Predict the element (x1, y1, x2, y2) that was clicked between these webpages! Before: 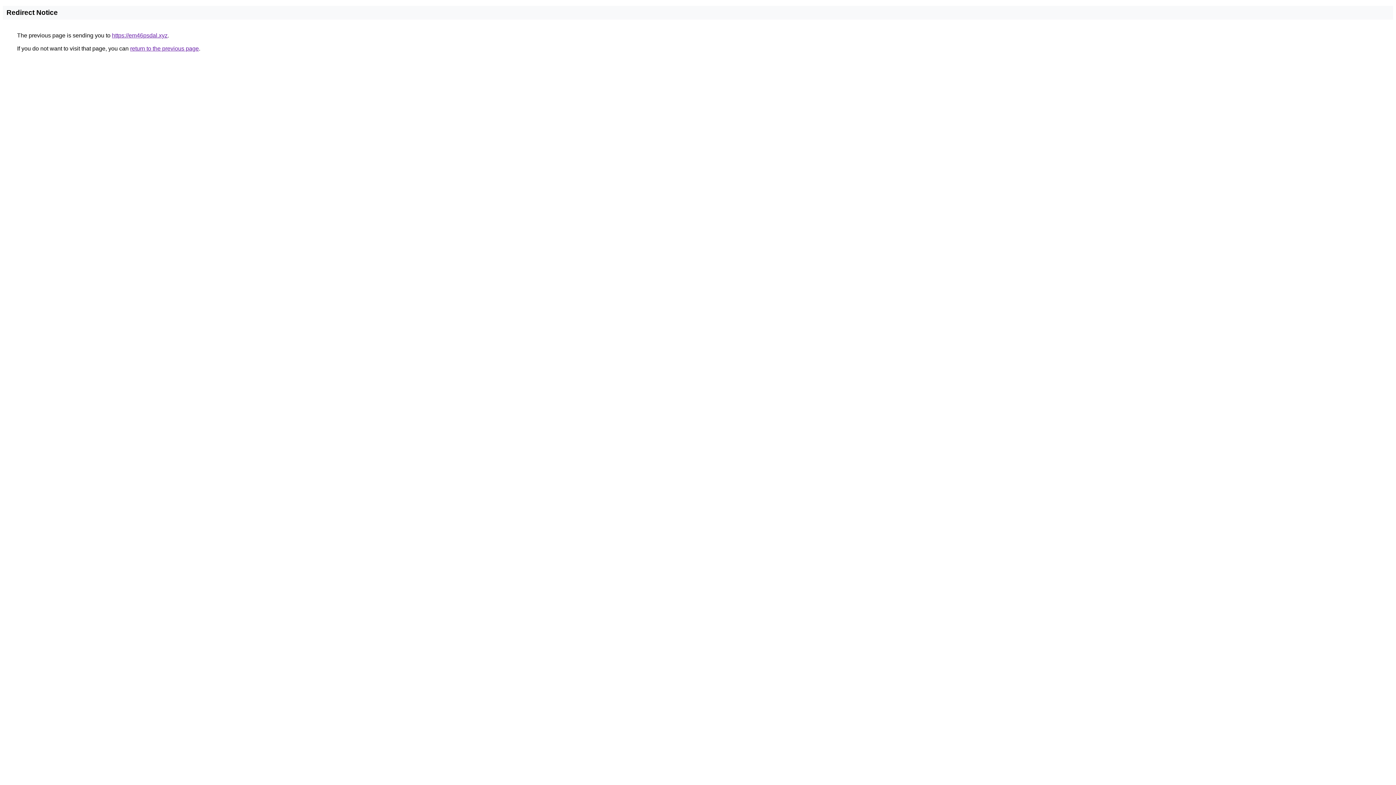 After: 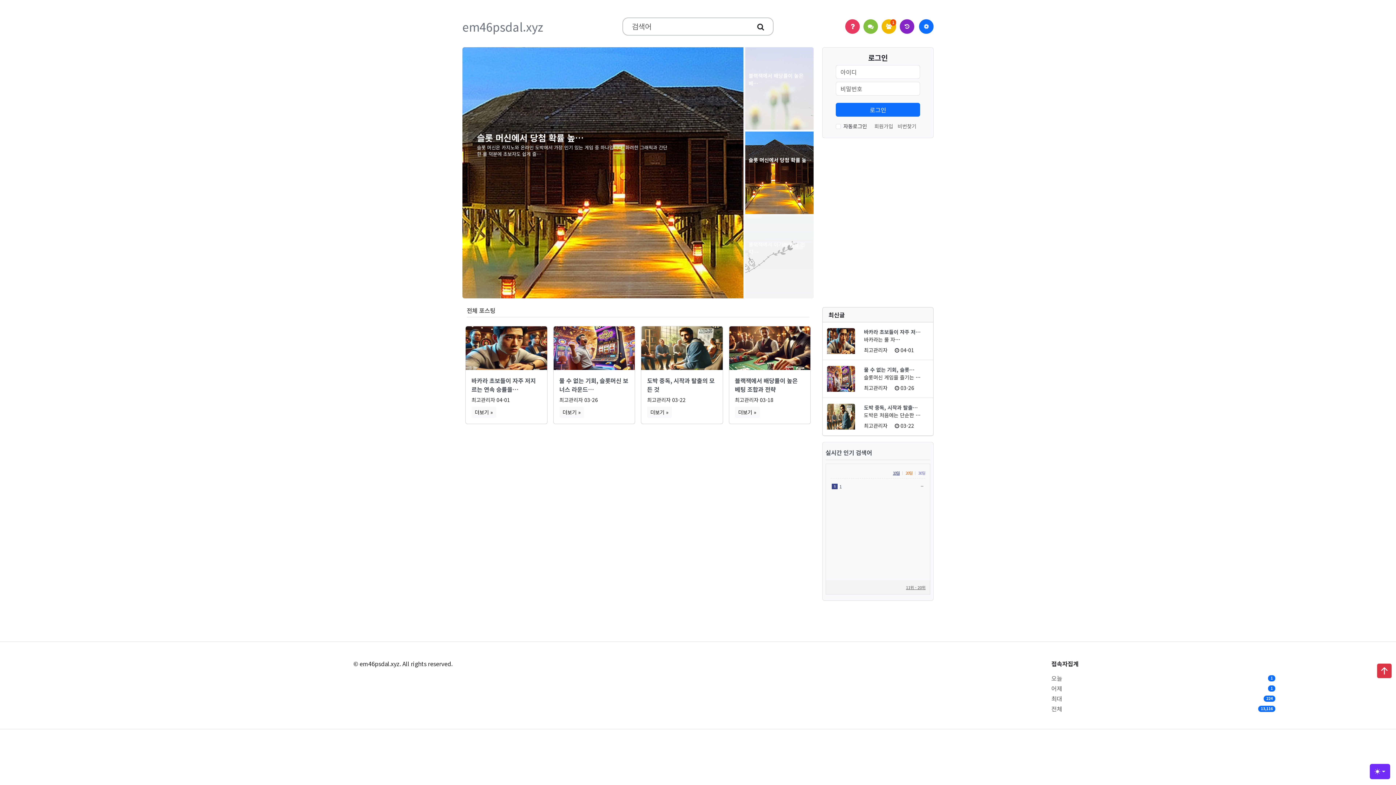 Action: bbox: (112, 32, 167, 38) label: https://em46psdal.xyz